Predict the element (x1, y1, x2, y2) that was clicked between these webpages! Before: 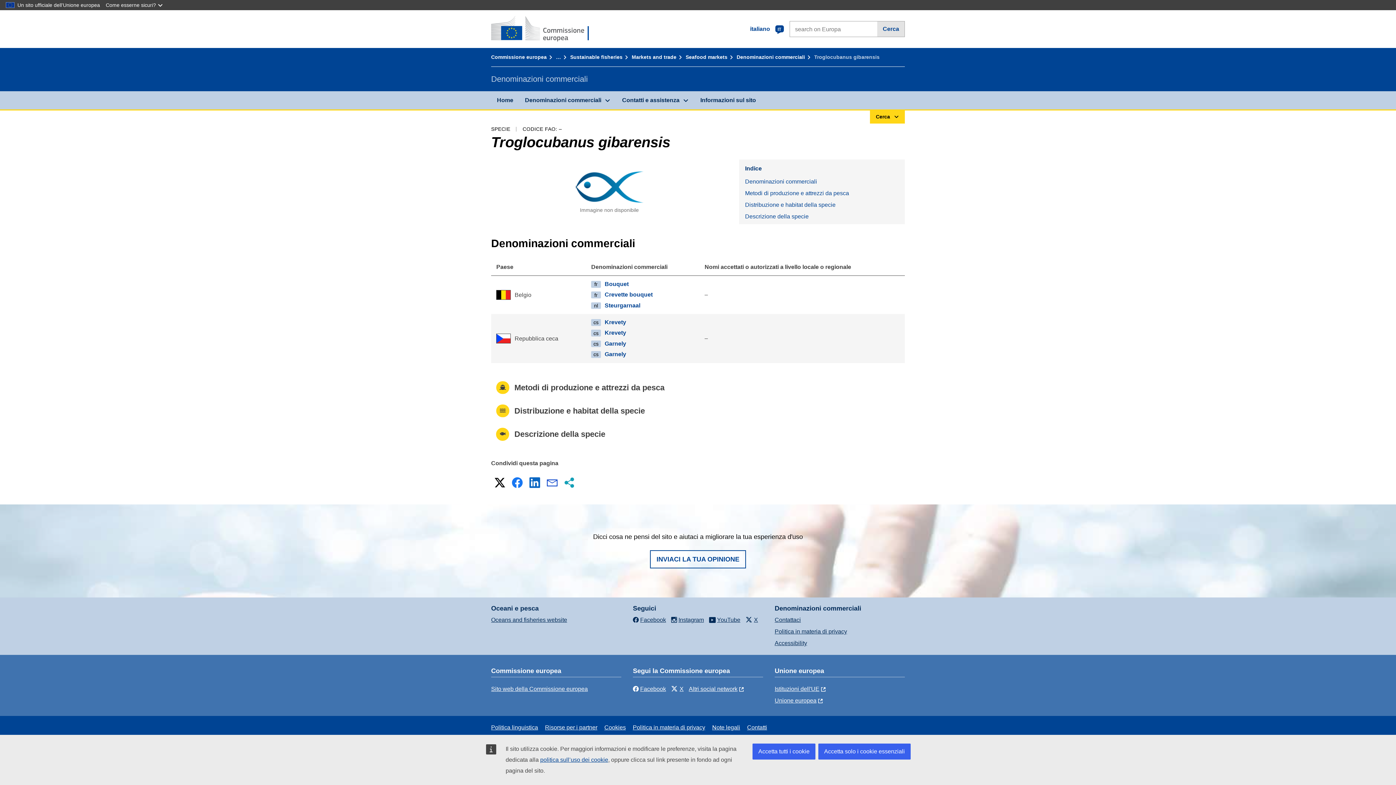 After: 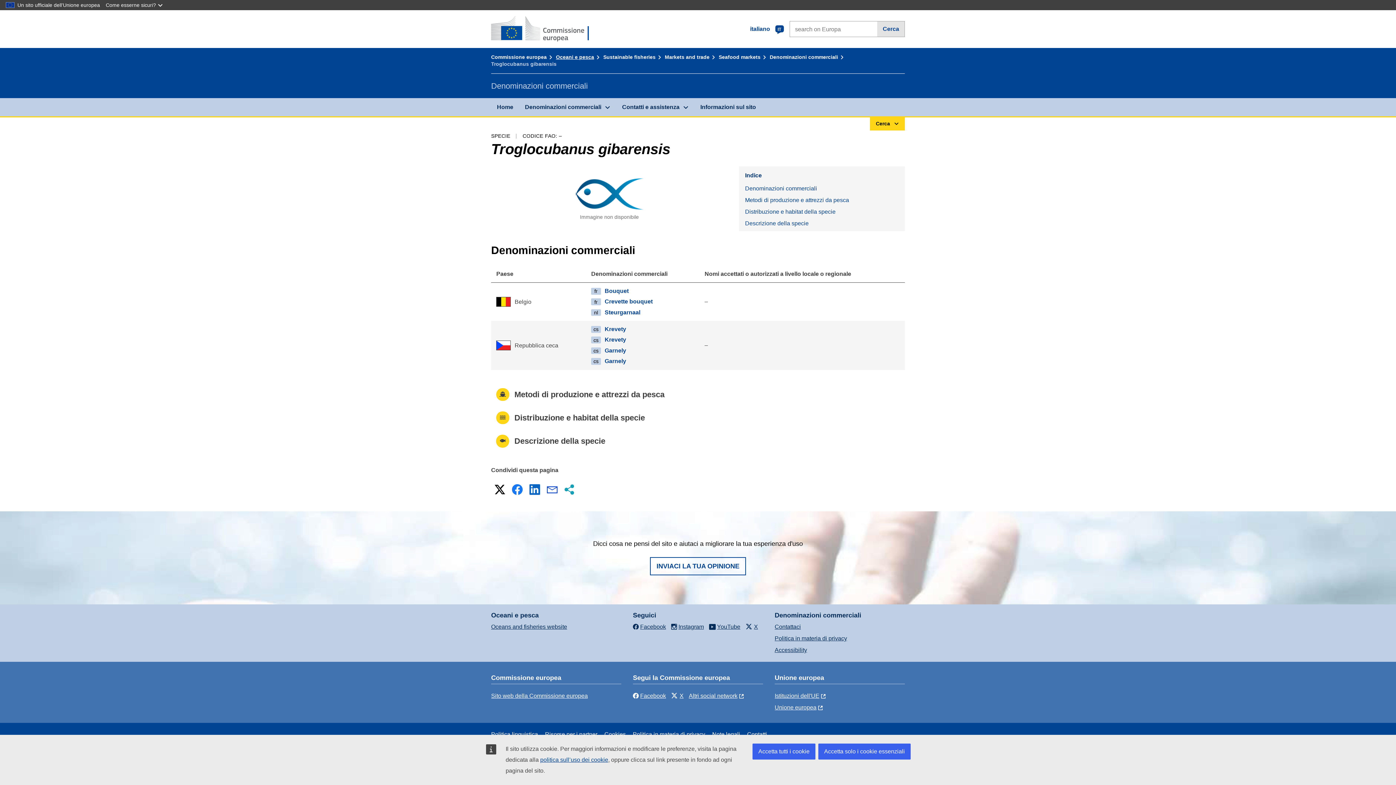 Action: label: … bbox: (556, 54, 568, 60)